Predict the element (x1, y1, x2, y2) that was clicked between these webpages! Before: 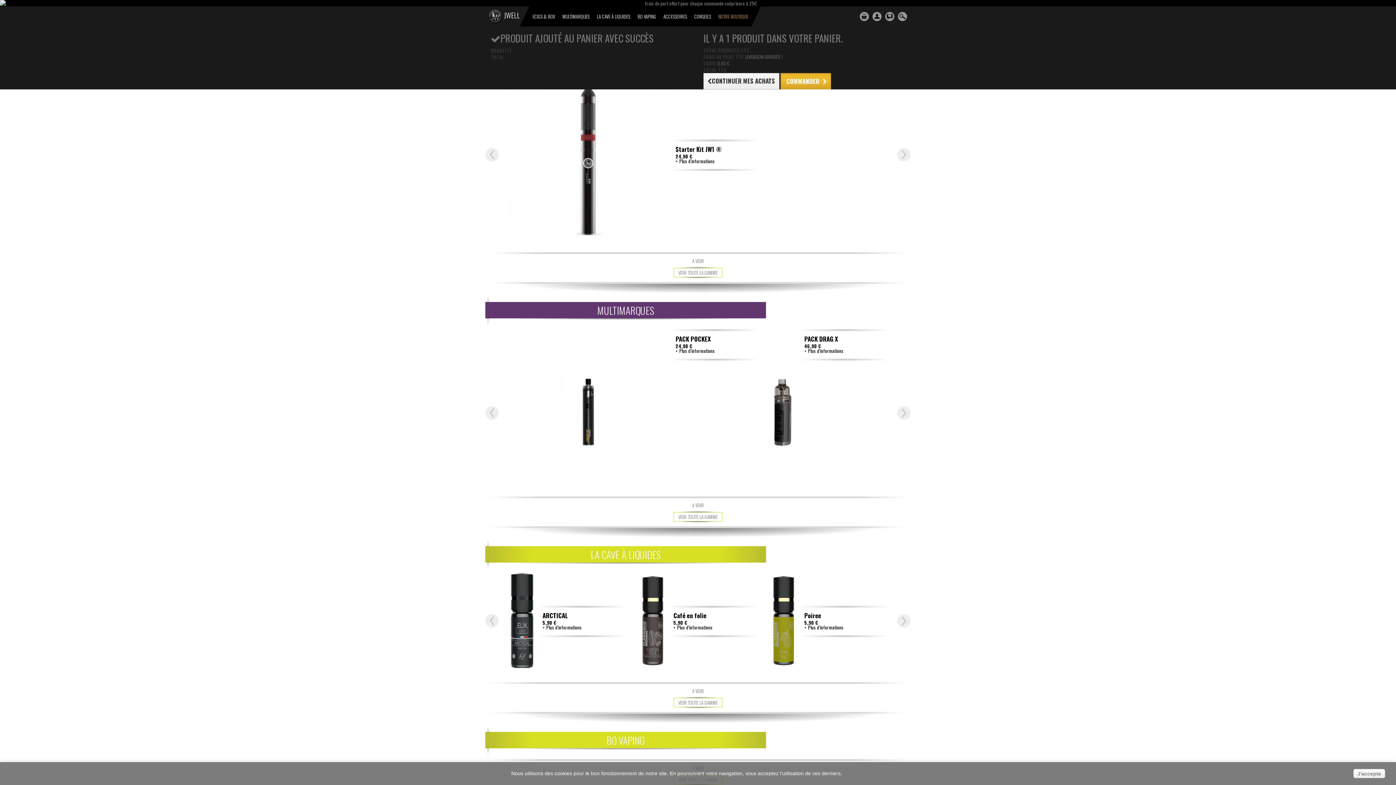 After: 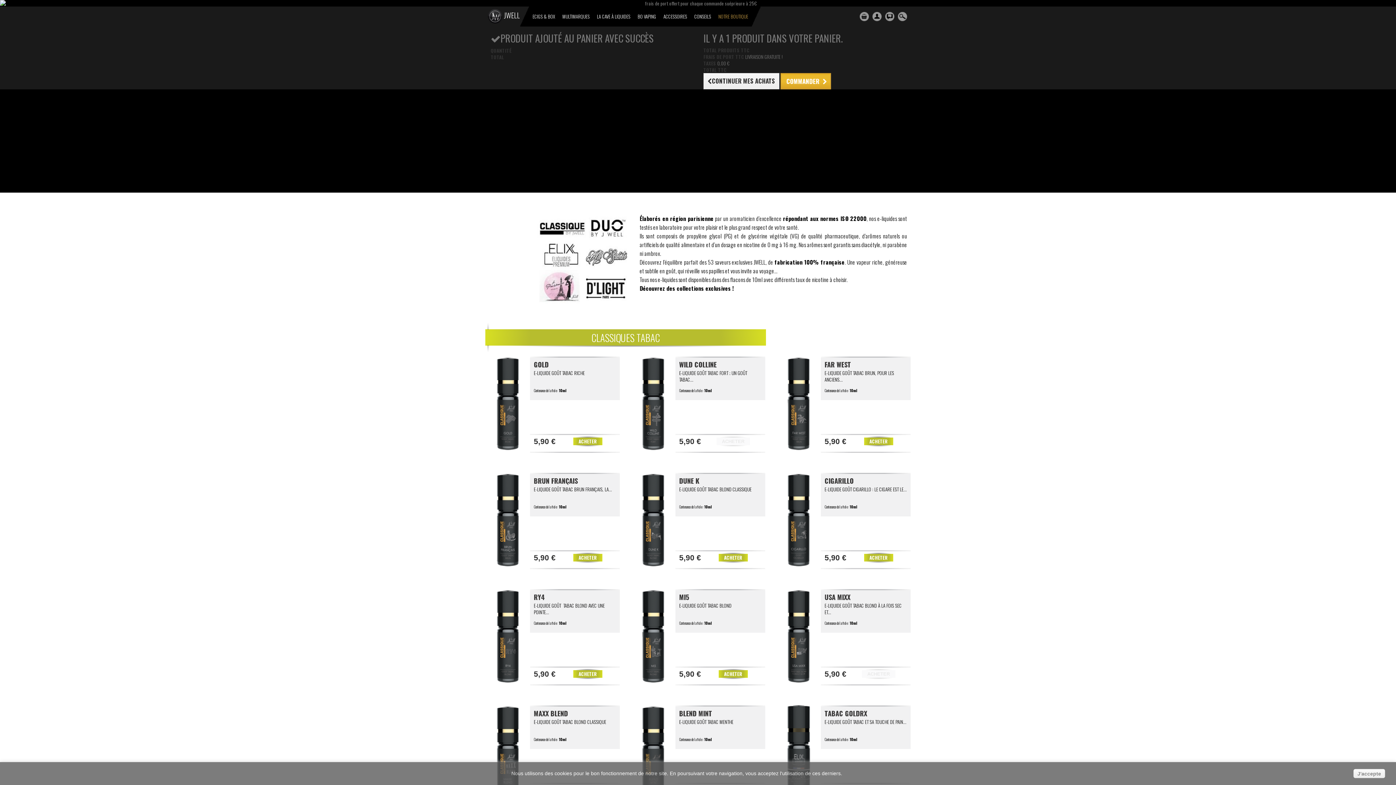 Action: bbox: (590, 547, 660, 562) label: LA CAVE À LIQUIDES